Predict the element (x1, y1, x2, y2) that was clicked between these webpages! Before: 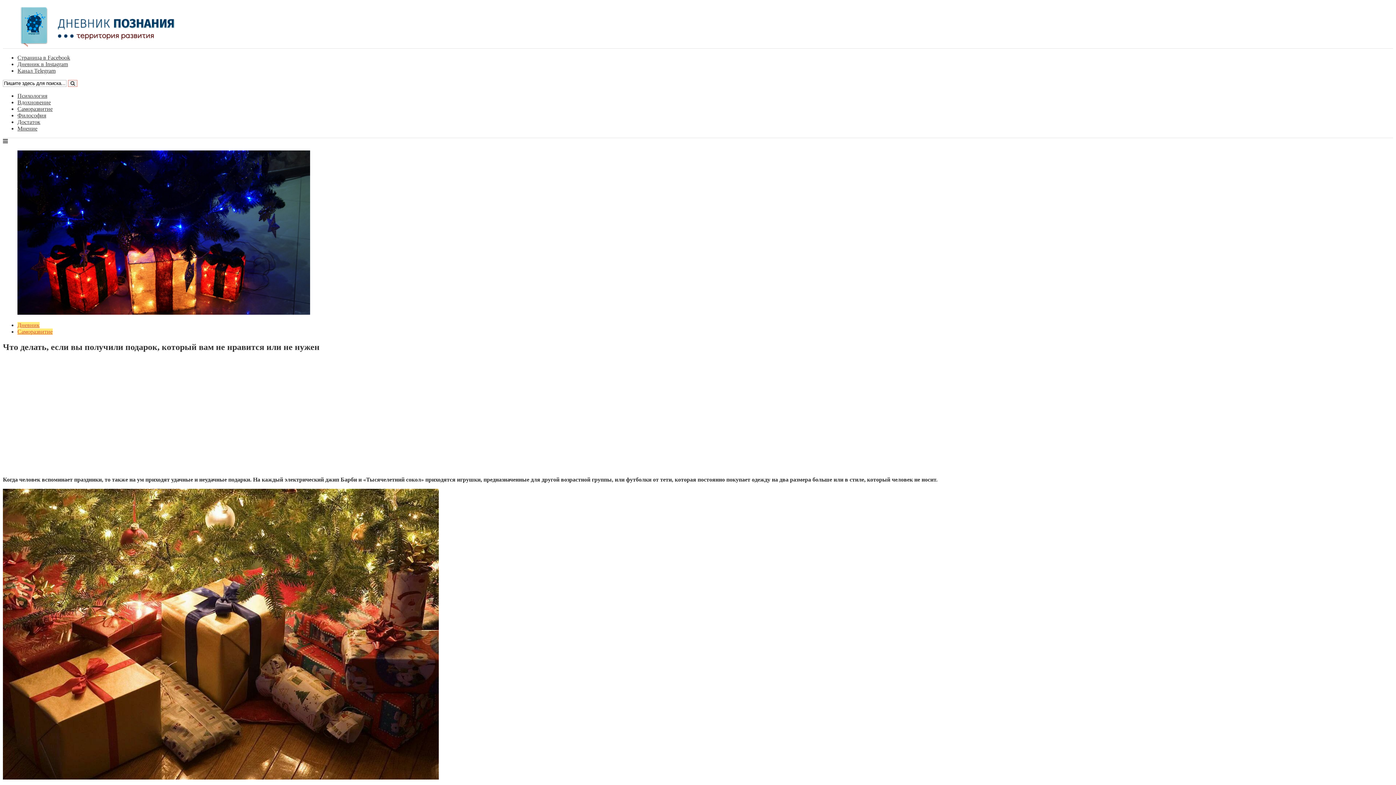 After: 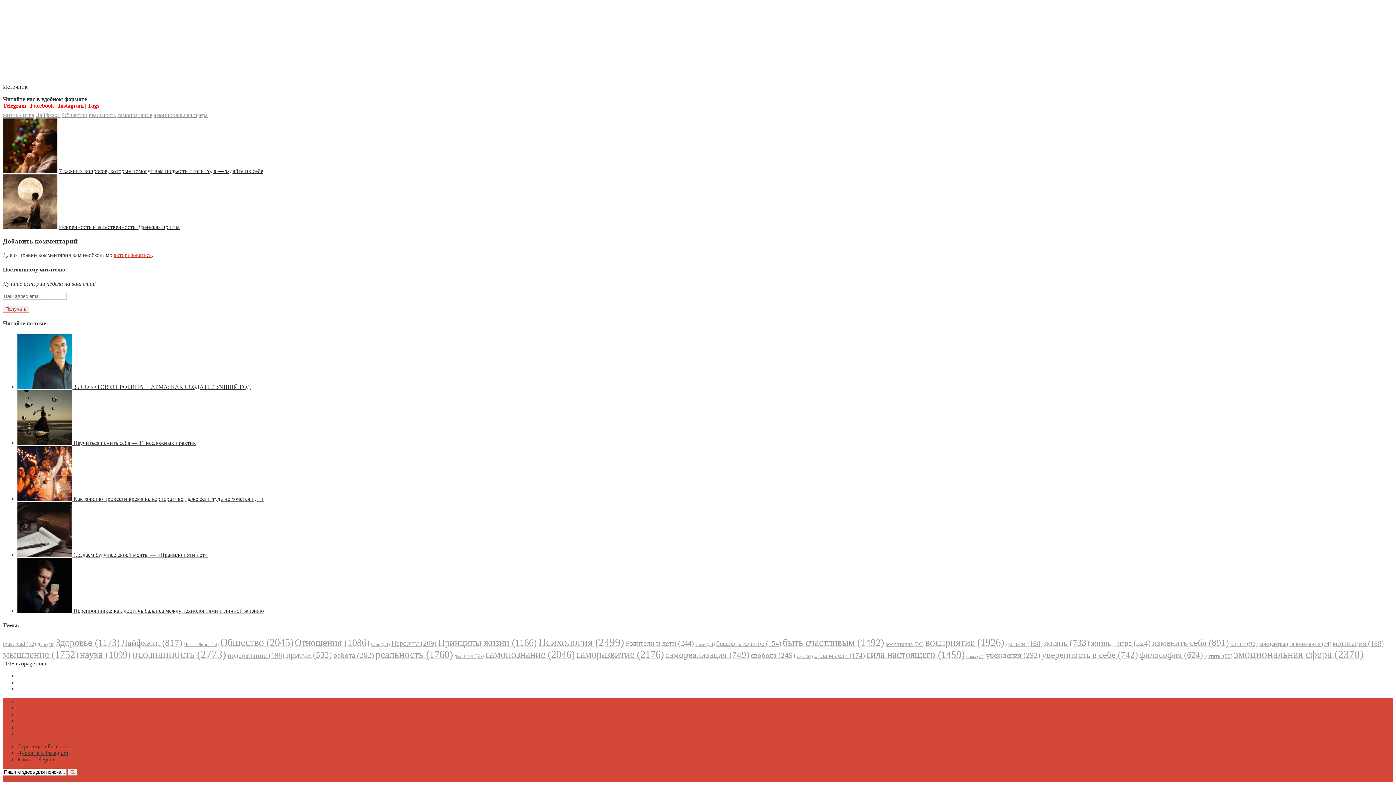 Action: label: Добавить комментарий bbox: (8, 359, 66, 365)